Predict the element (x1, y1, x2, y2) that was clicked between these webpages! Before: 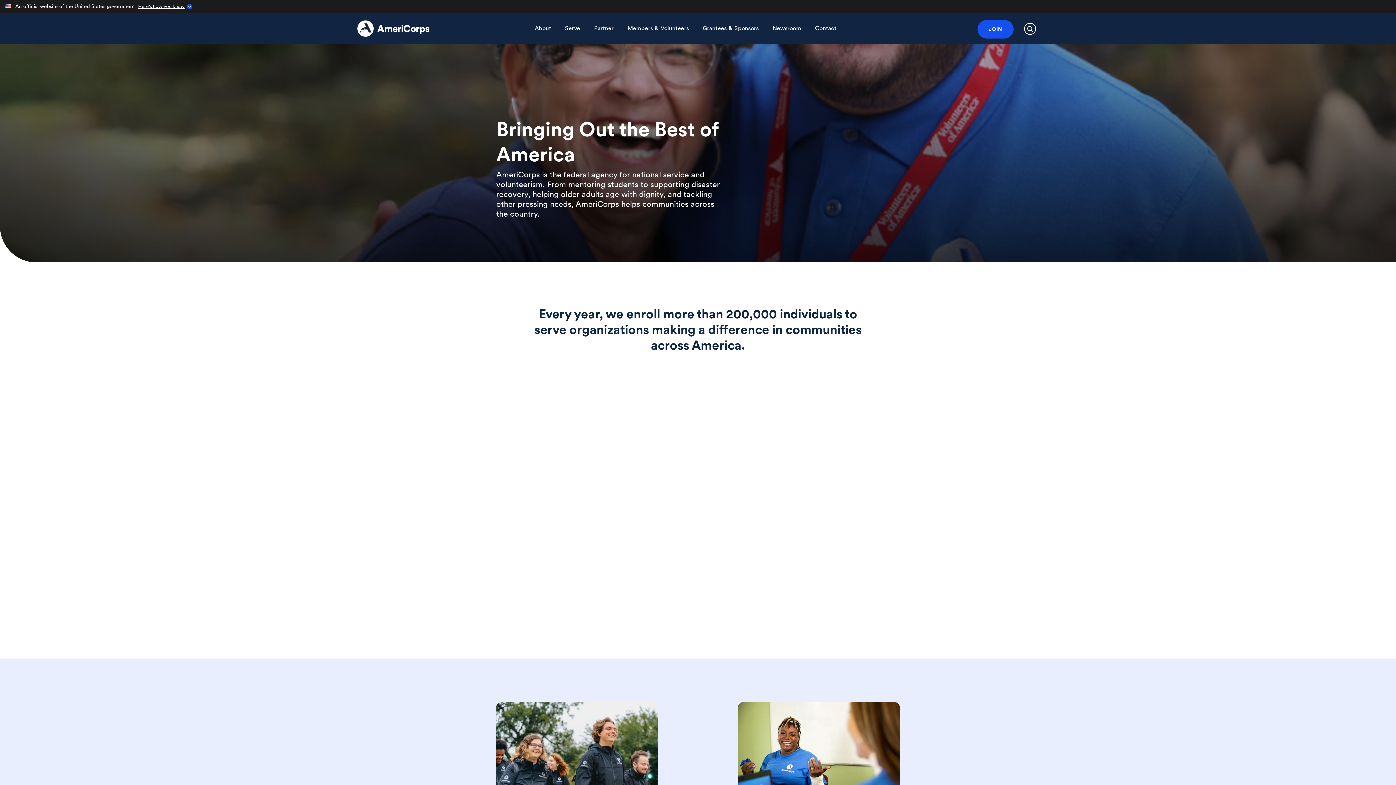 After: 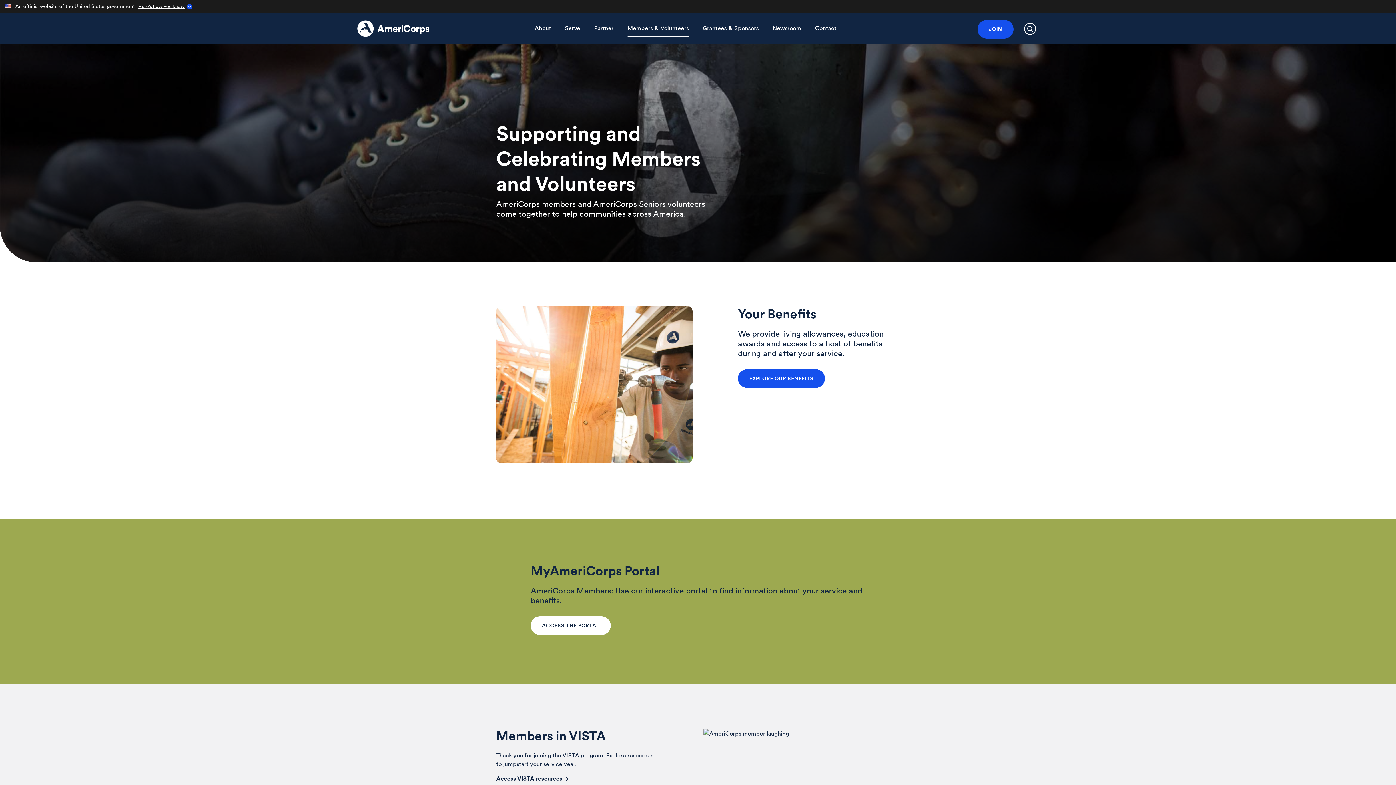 Action: label: Members
&
Volunteers bbox: (627, 19, 689, 36)